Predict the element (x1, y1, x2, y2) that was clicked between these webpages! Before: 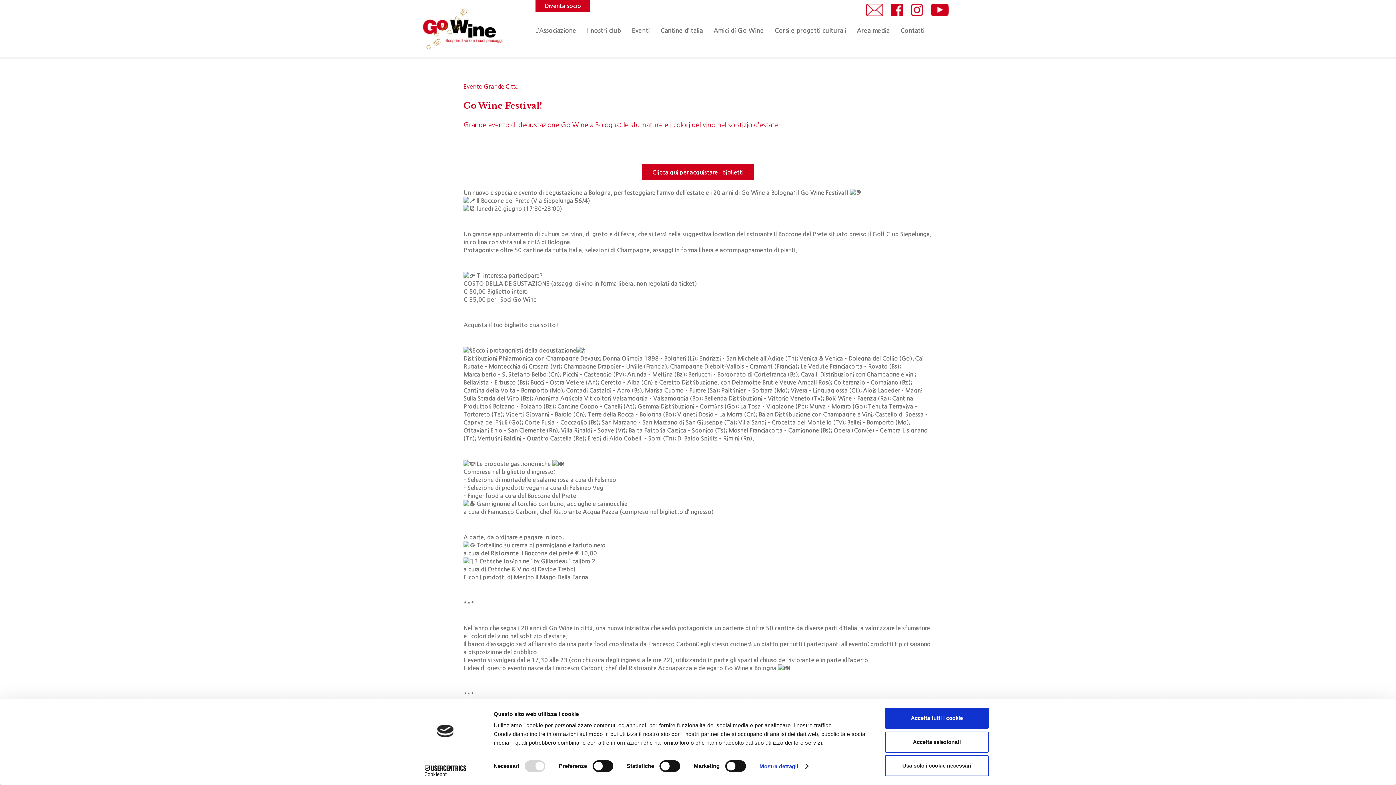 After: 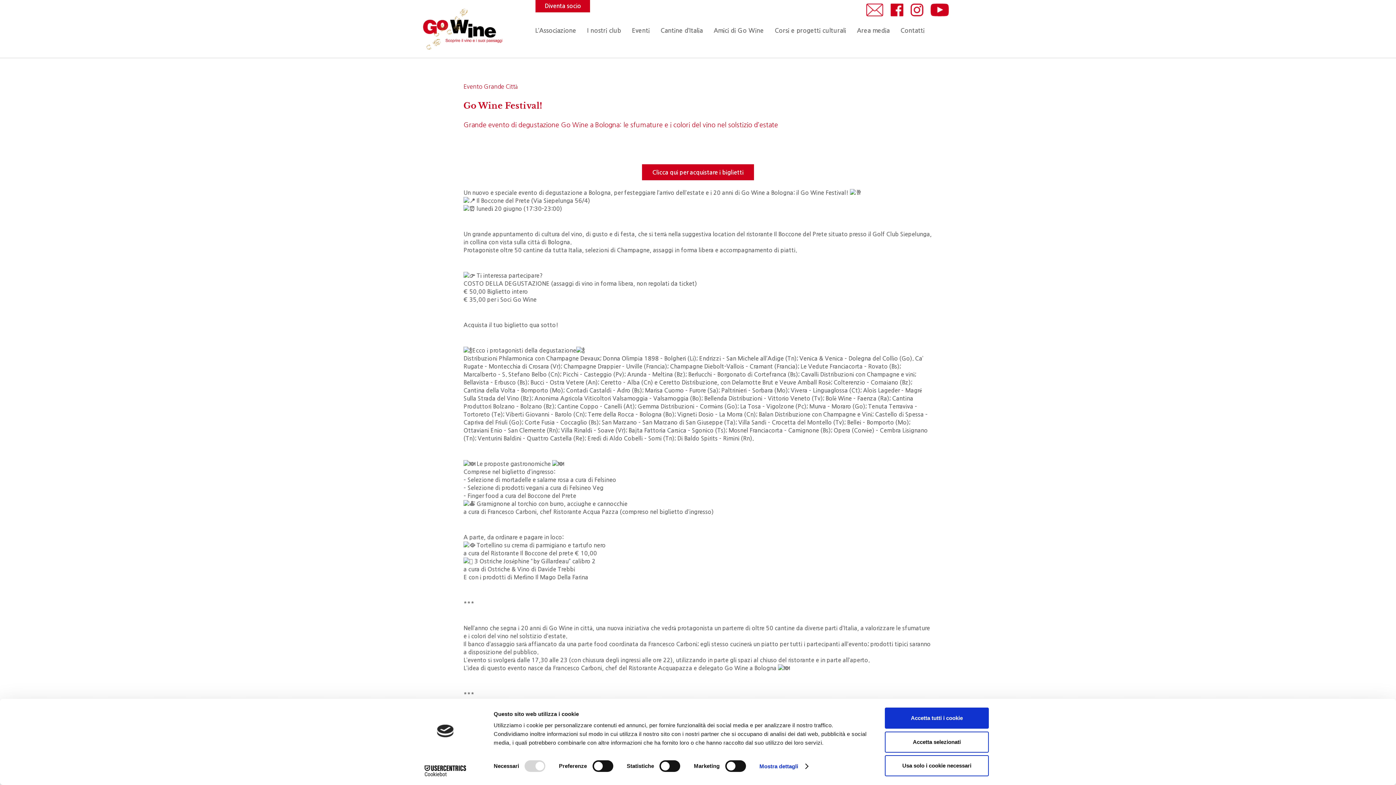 Action: bbox: (907, 11, 927, 17)